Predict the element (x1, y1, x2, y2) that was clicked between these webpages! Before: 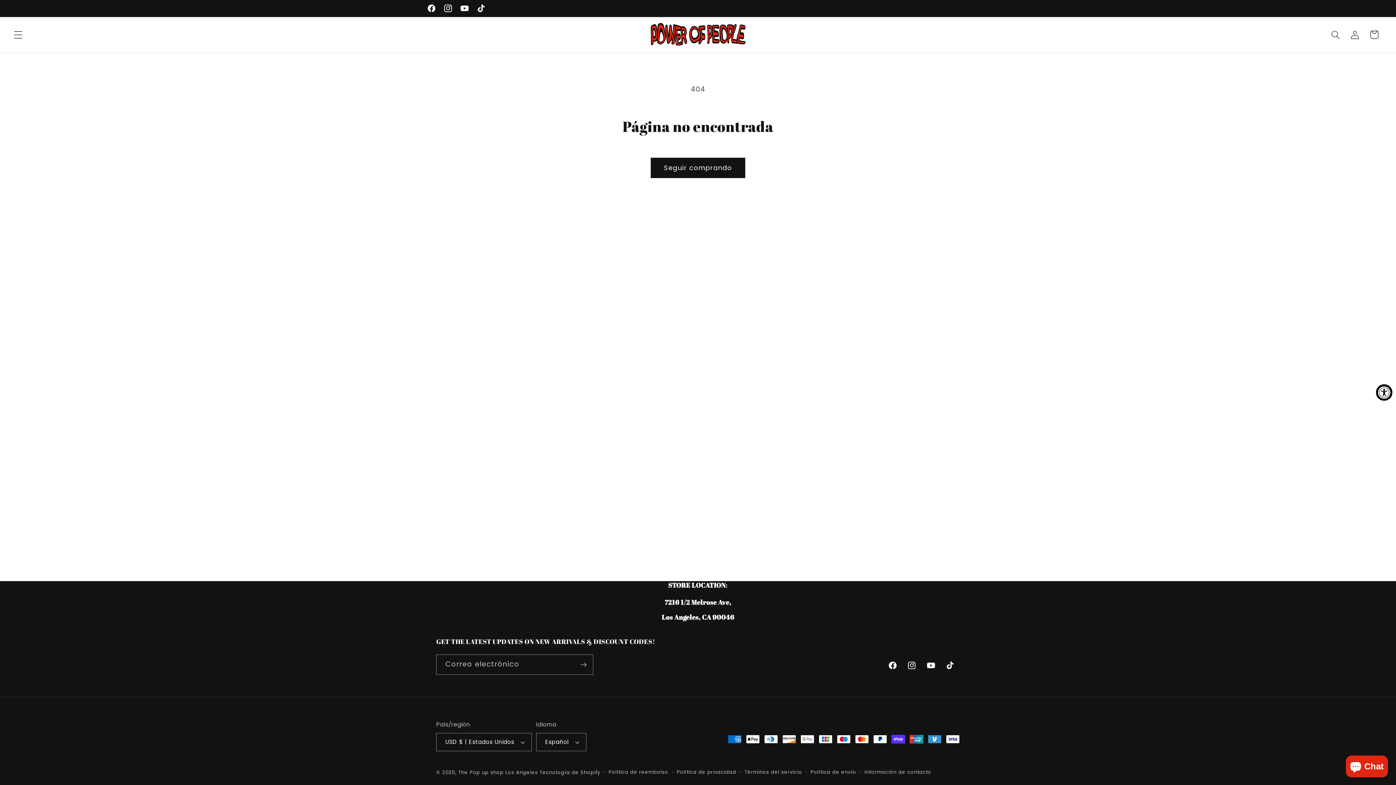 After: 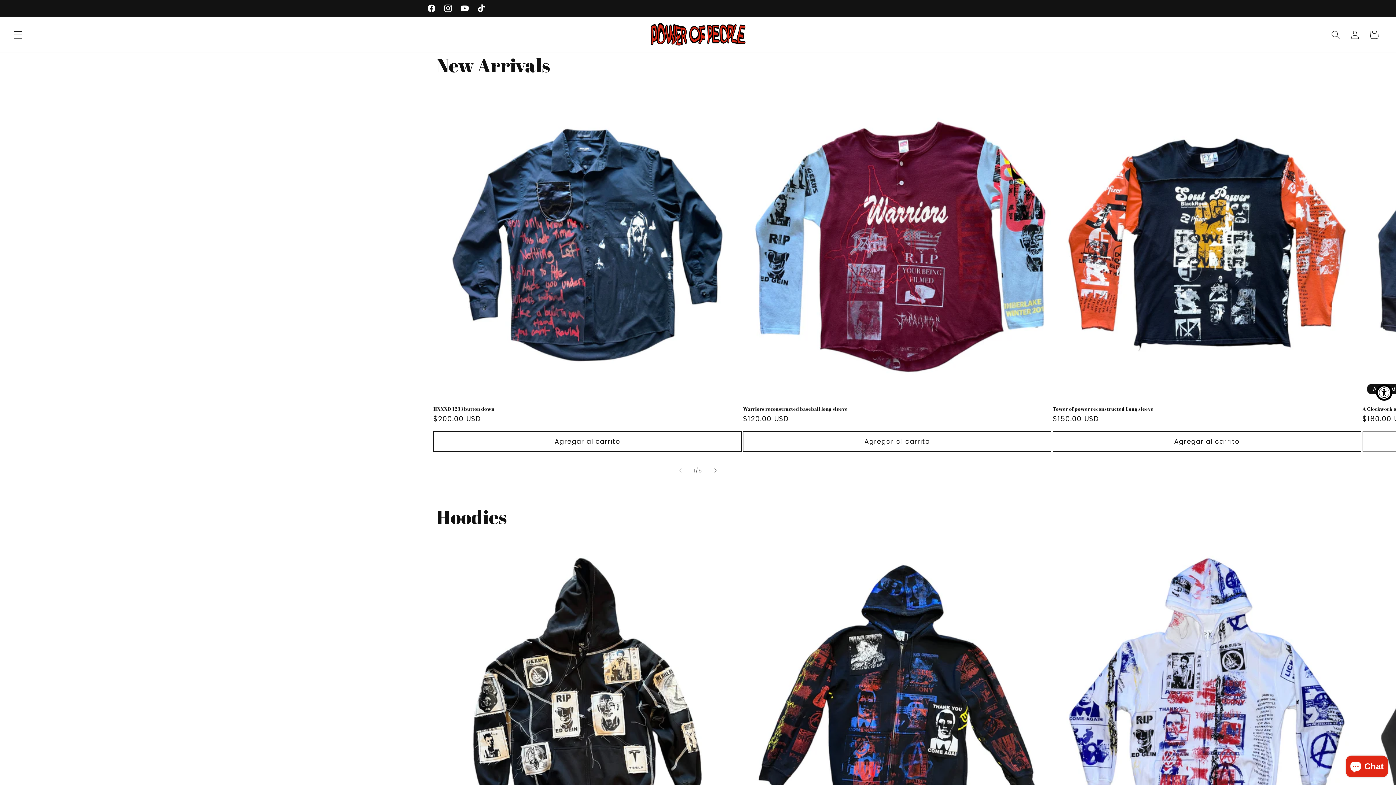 Action: label: The Pop up shop Los Angeles bbox: (458, 769, 537, 776)